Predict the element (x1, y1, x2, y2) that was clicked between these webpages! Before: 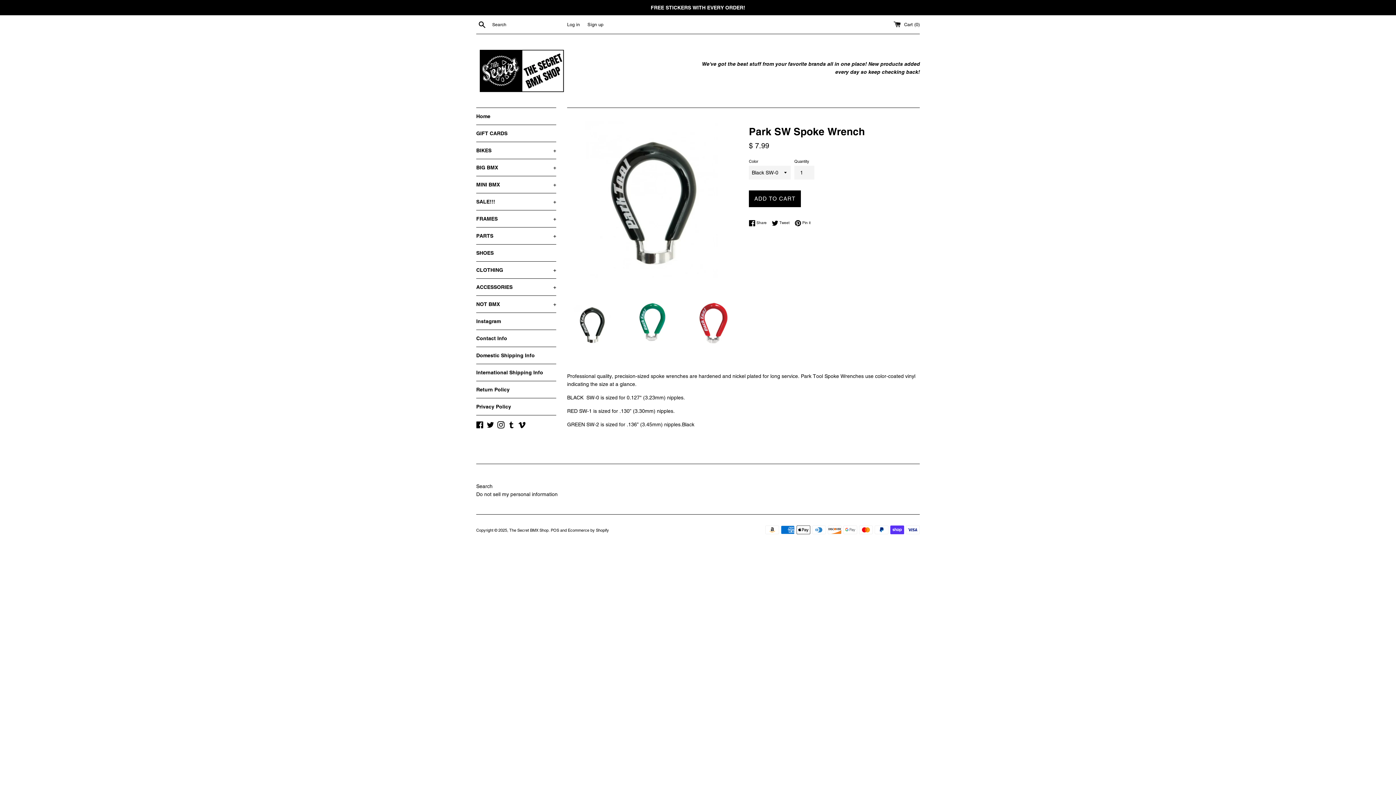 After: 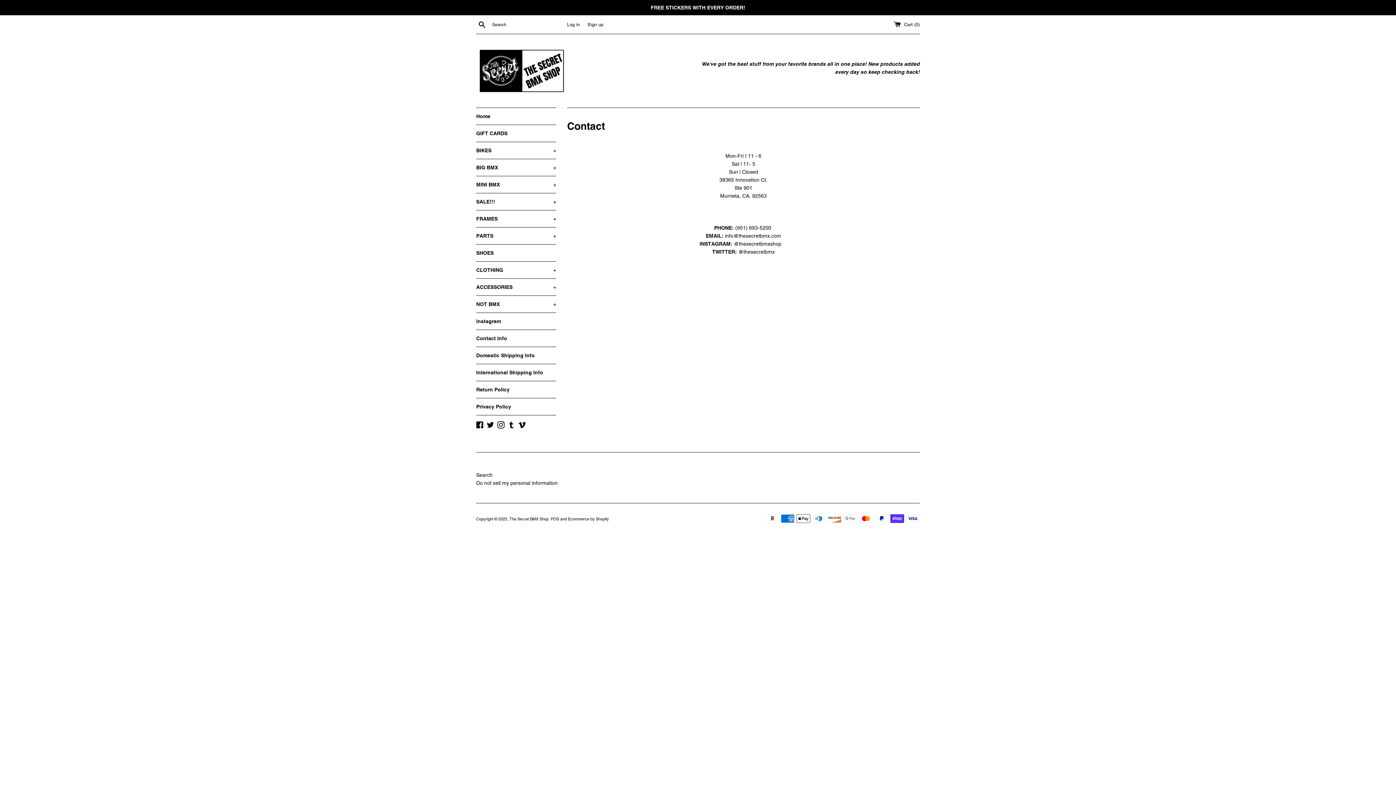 Action: label: Contact Info bbox: (476, 330, 556, 346)